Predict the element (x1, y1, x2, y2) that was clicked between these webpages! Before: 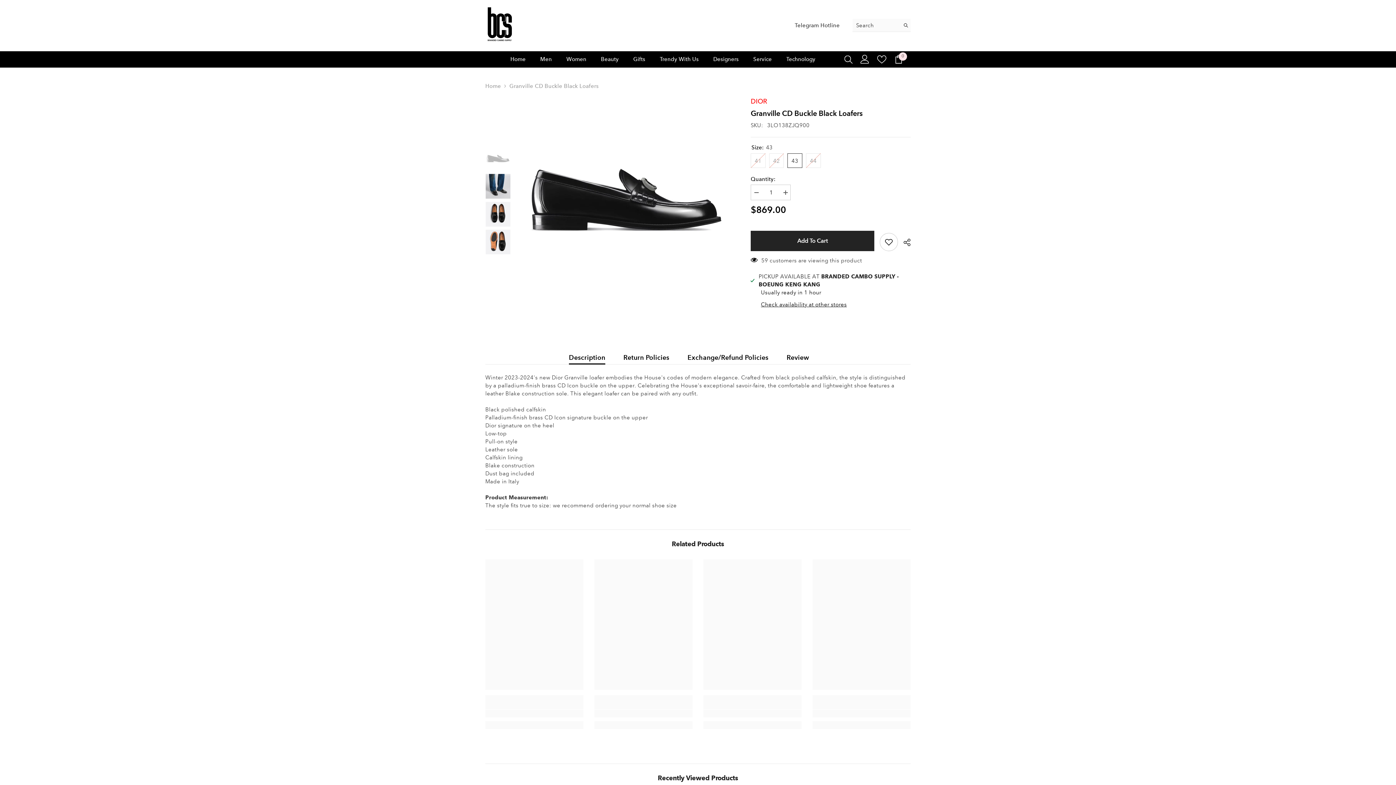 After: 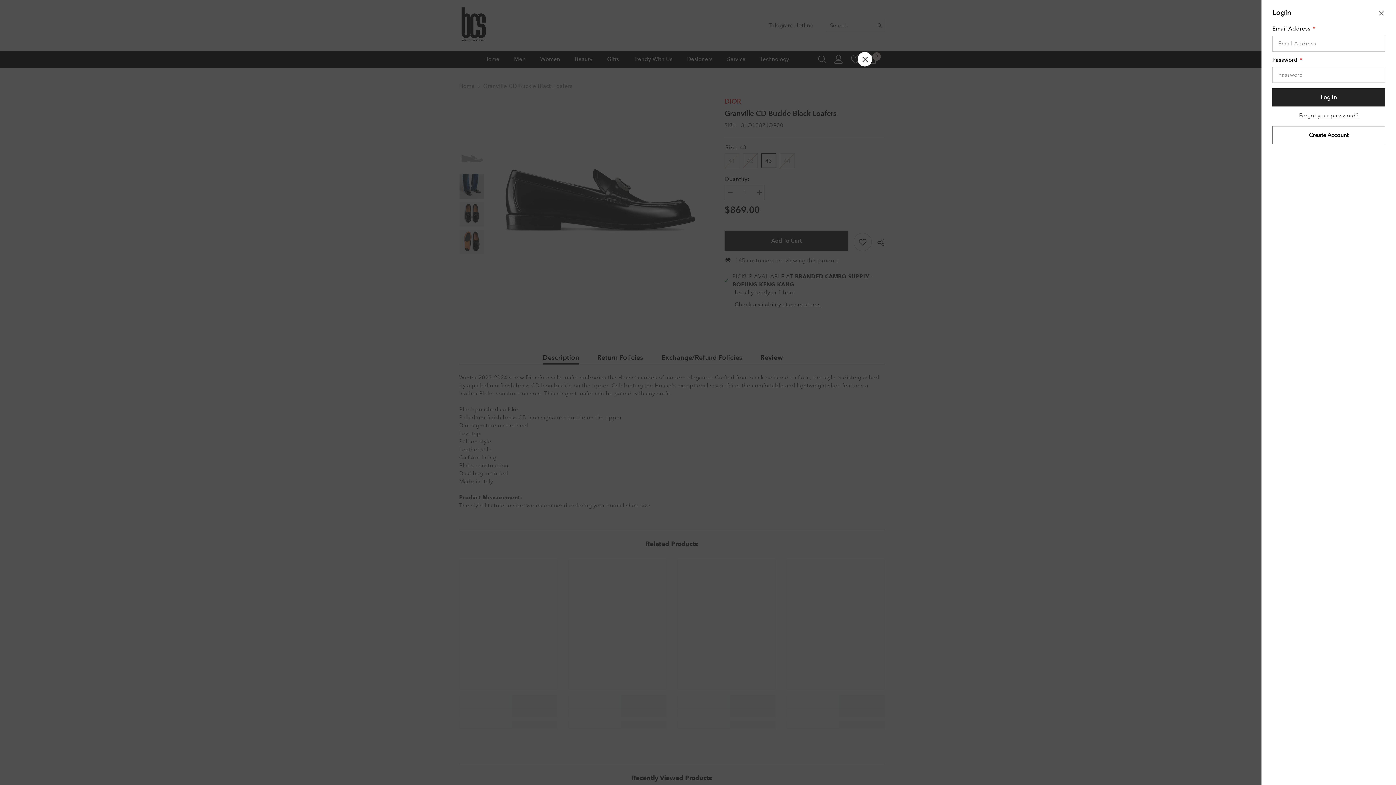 Action: bbox: (856, 54, 873, 63) label: Log in